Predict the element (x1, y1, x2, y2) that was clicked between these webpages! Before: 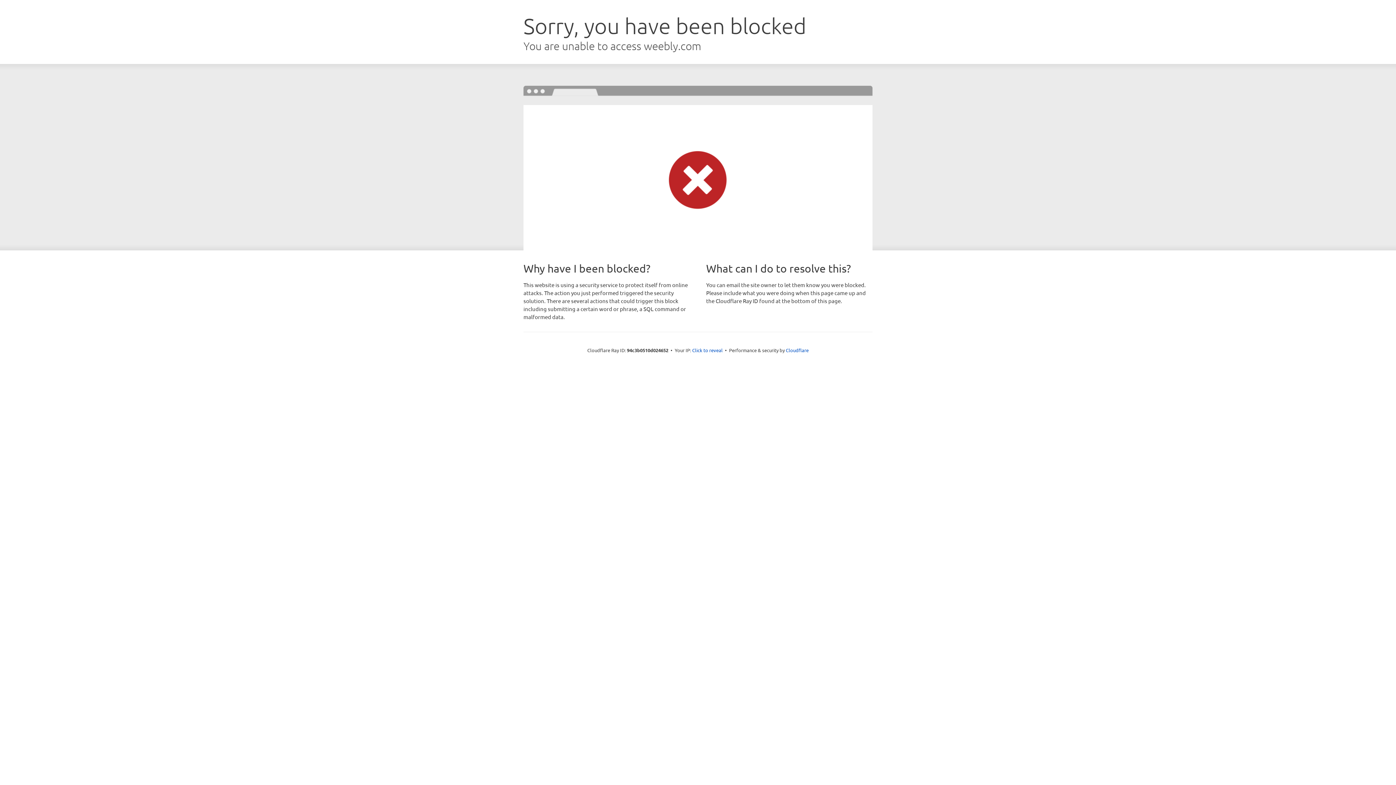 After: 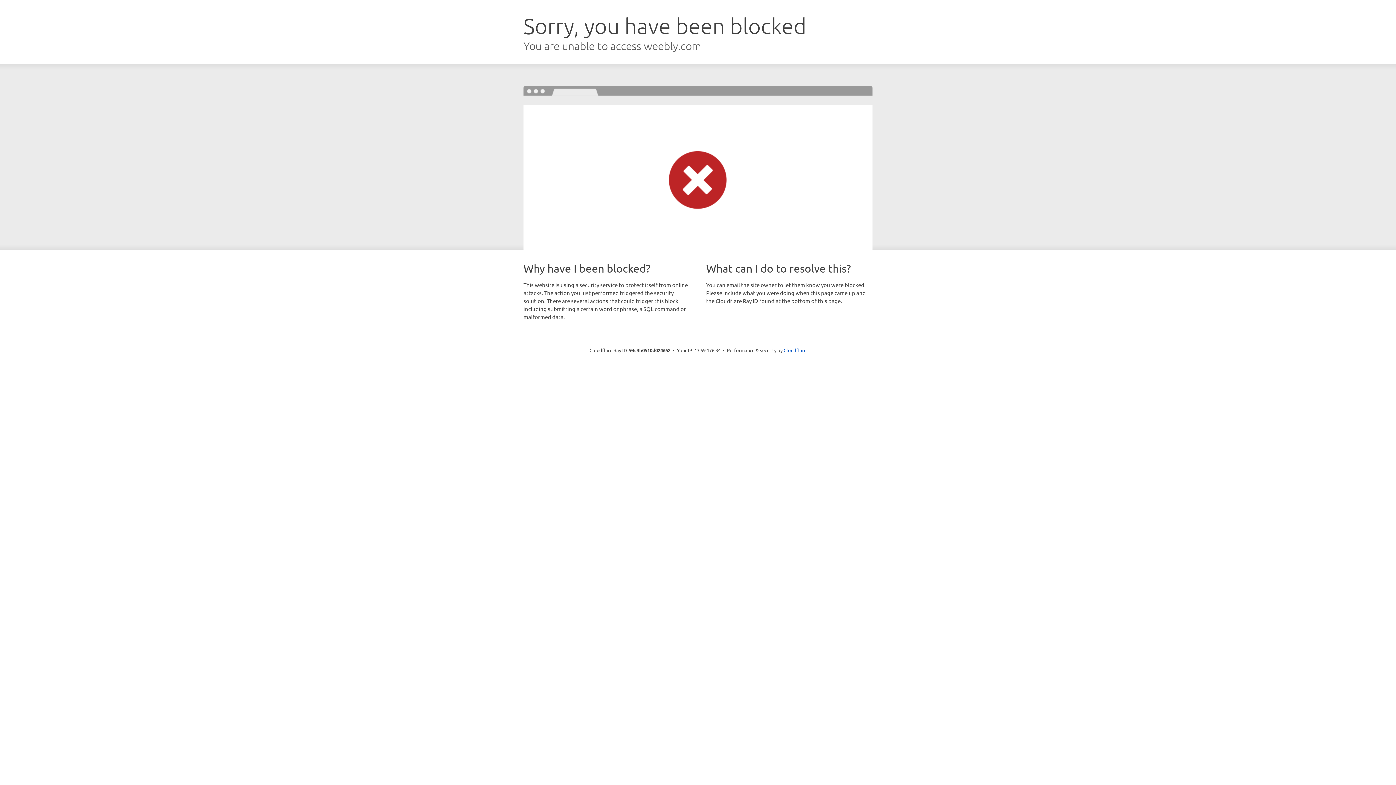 Action: label: Click to reveal bbox: (692, 346, 722, 353)